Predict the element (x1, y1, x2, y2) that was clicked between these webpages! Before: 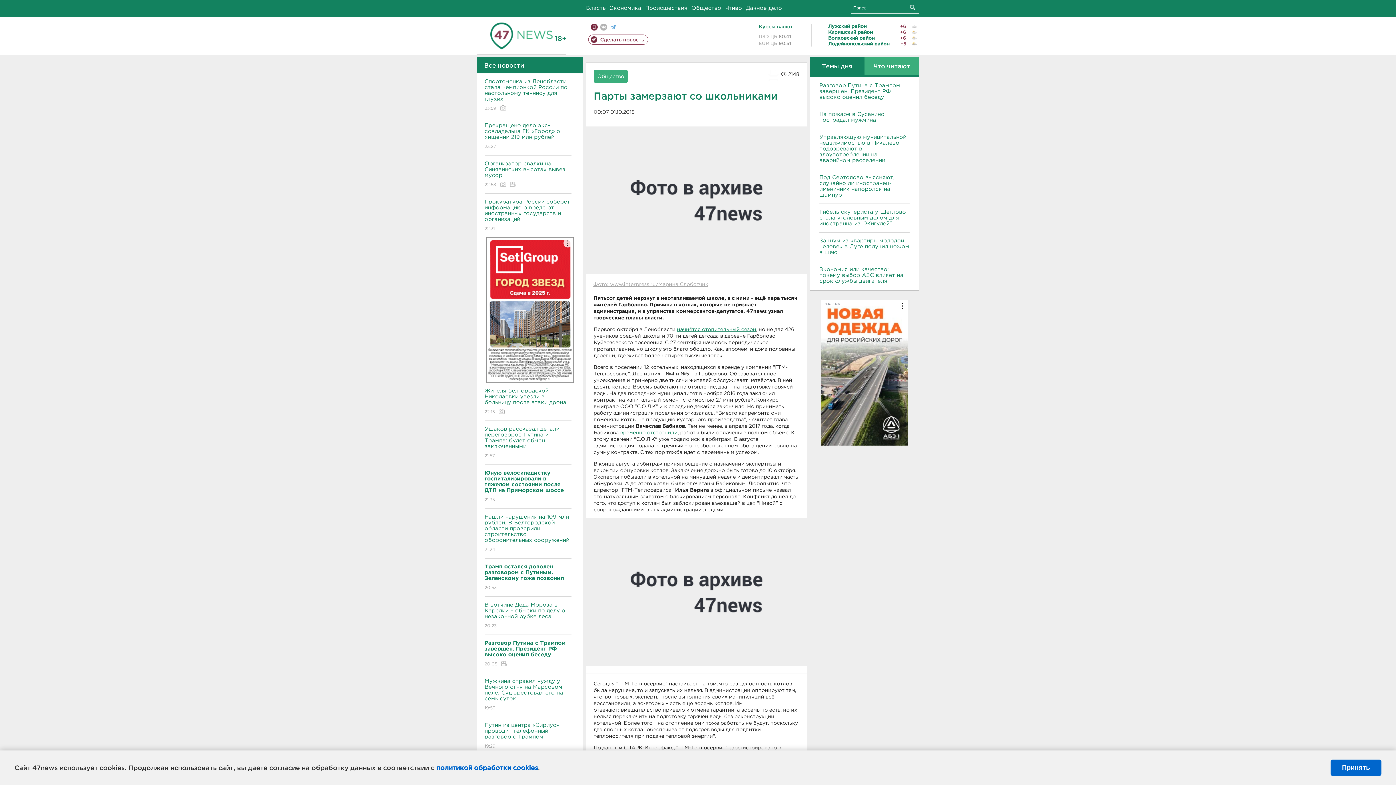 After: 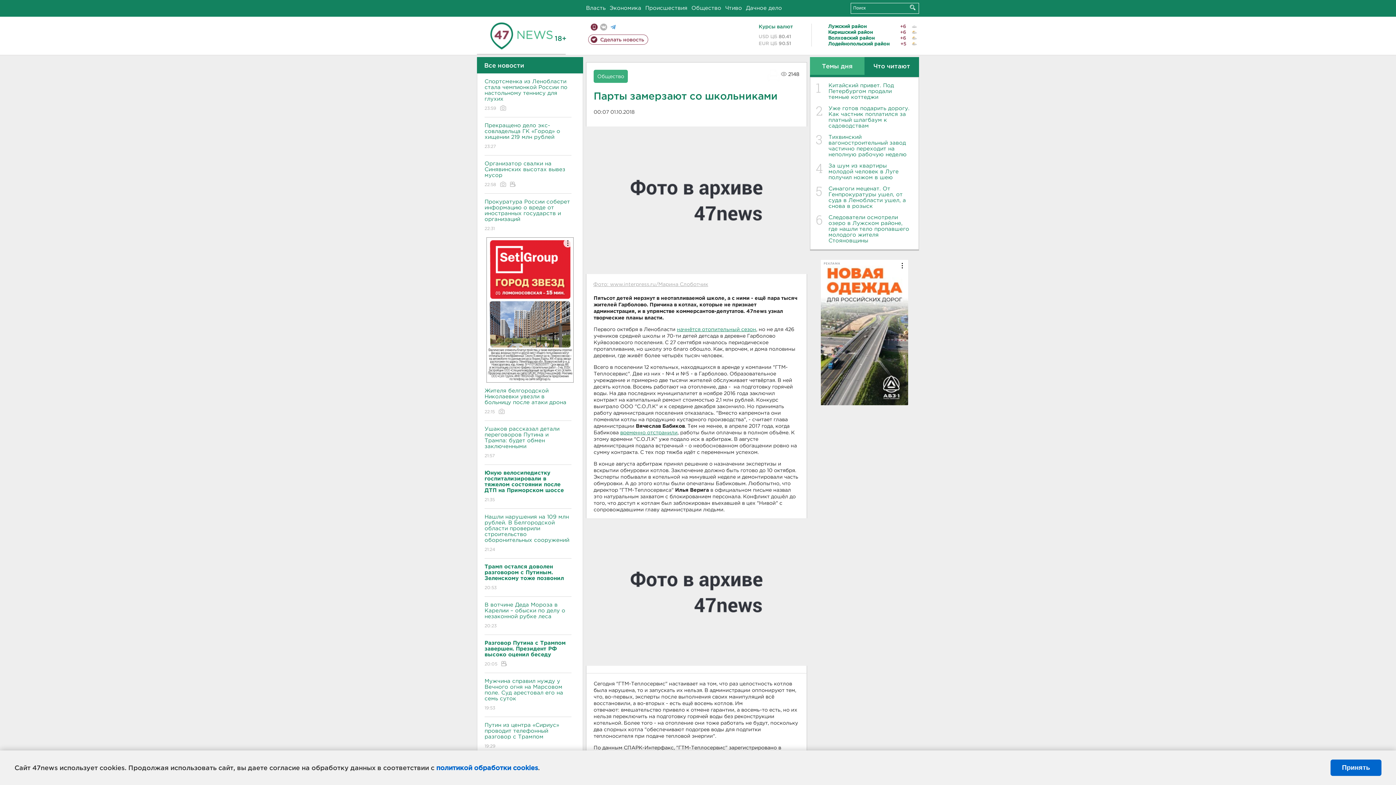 Action: bbox: (864, 57, 919, 74) label: Что читают